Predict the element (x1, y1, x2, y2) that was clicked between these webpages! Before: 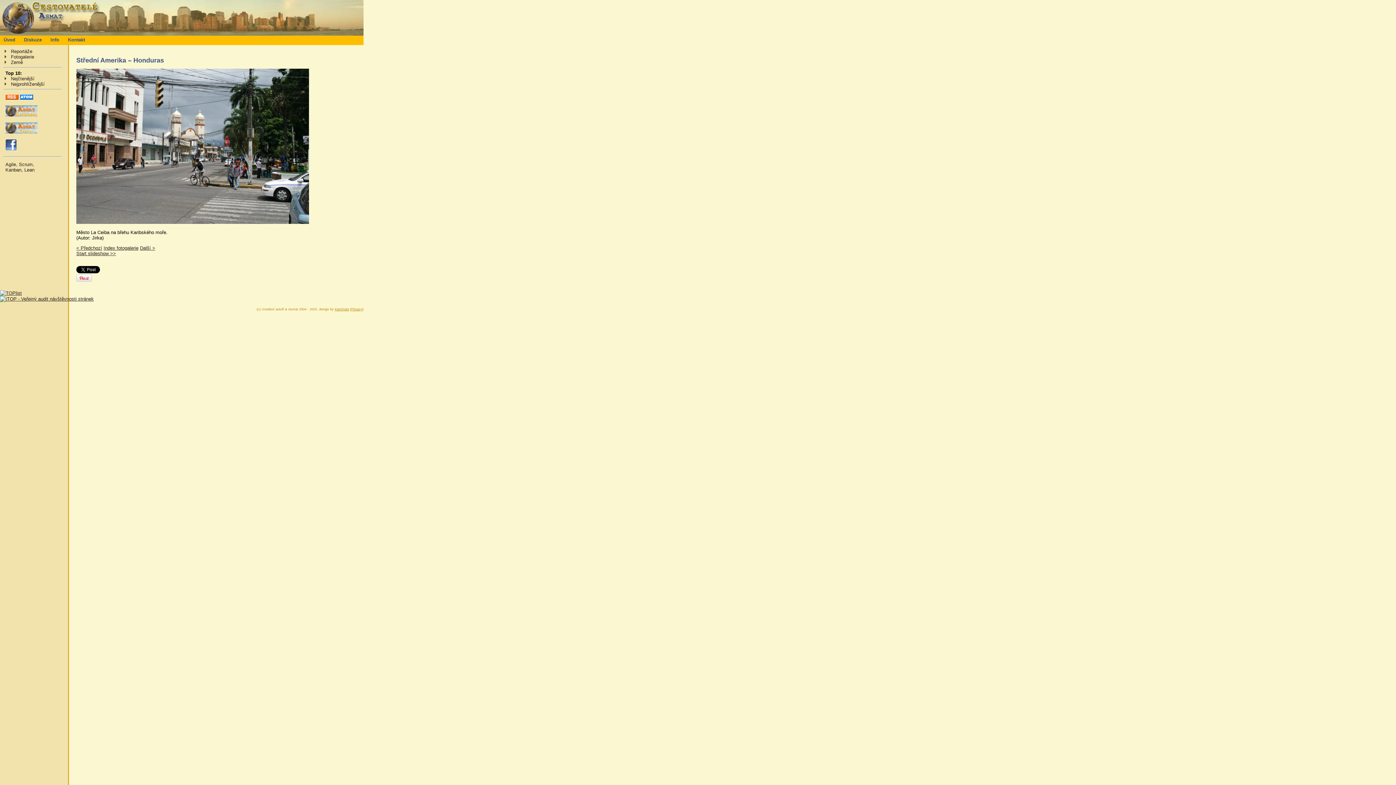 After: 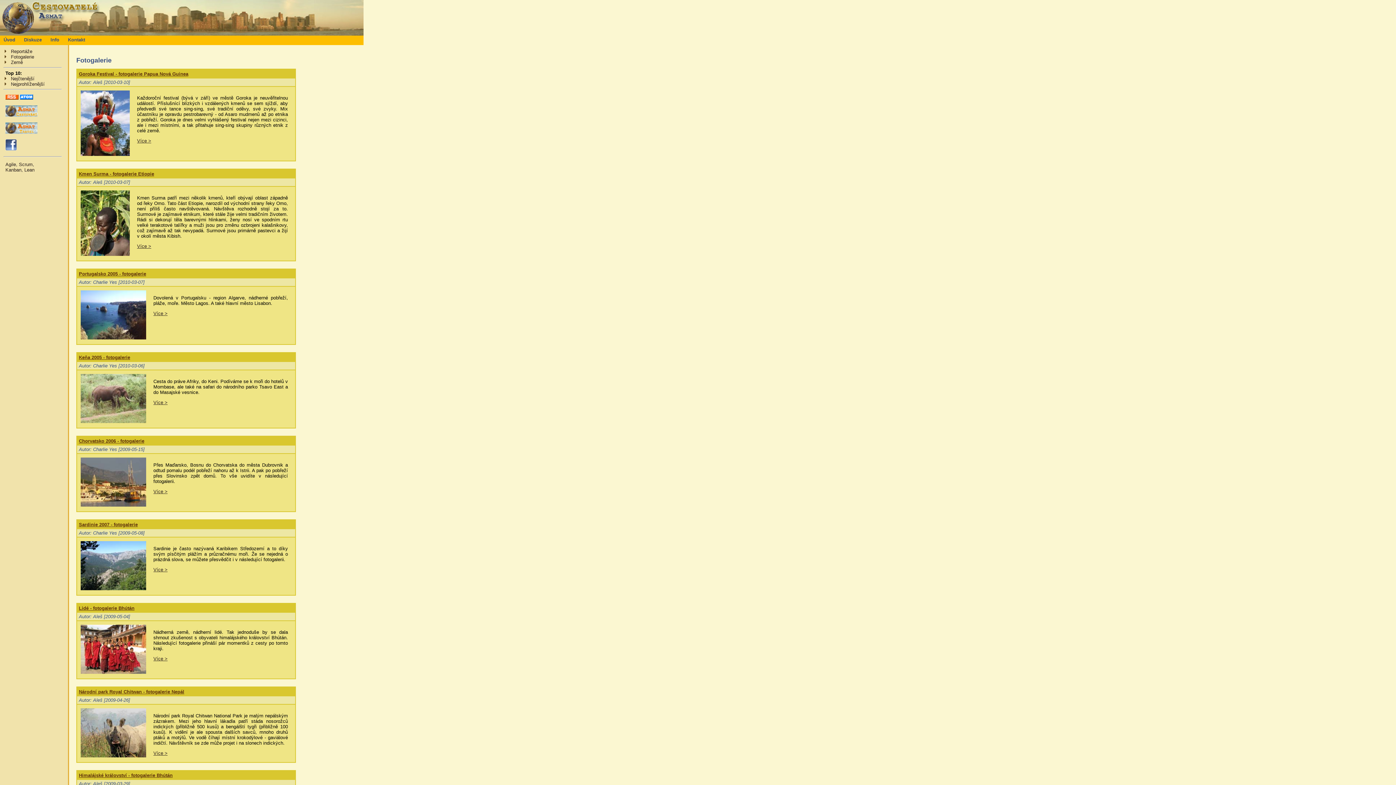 Action: bbox: (10, 54, 34, 59) label: Fotogalerie